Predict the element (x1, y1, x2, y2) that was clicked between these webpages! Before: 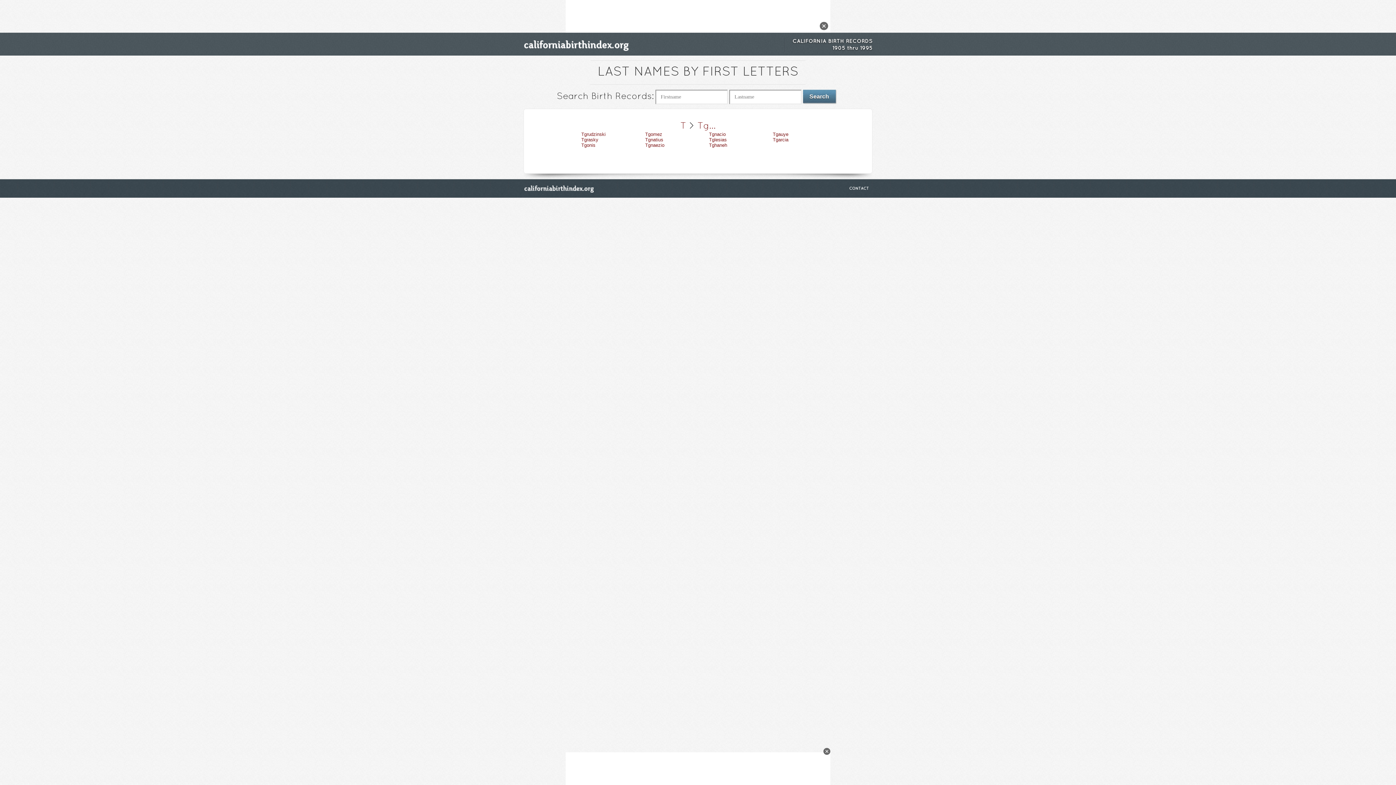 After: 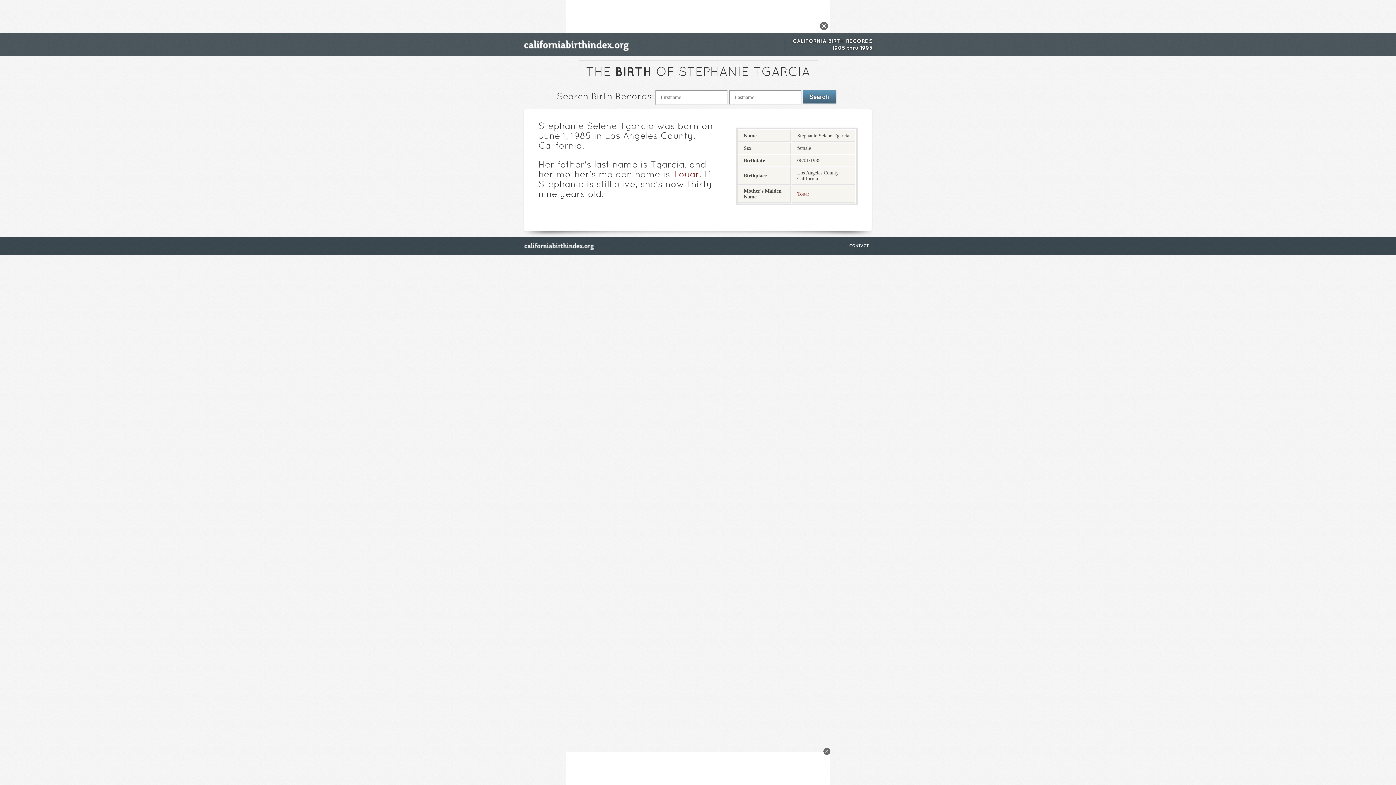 Action: label: Tgarcia bbox: (773, 136, 788, 142)